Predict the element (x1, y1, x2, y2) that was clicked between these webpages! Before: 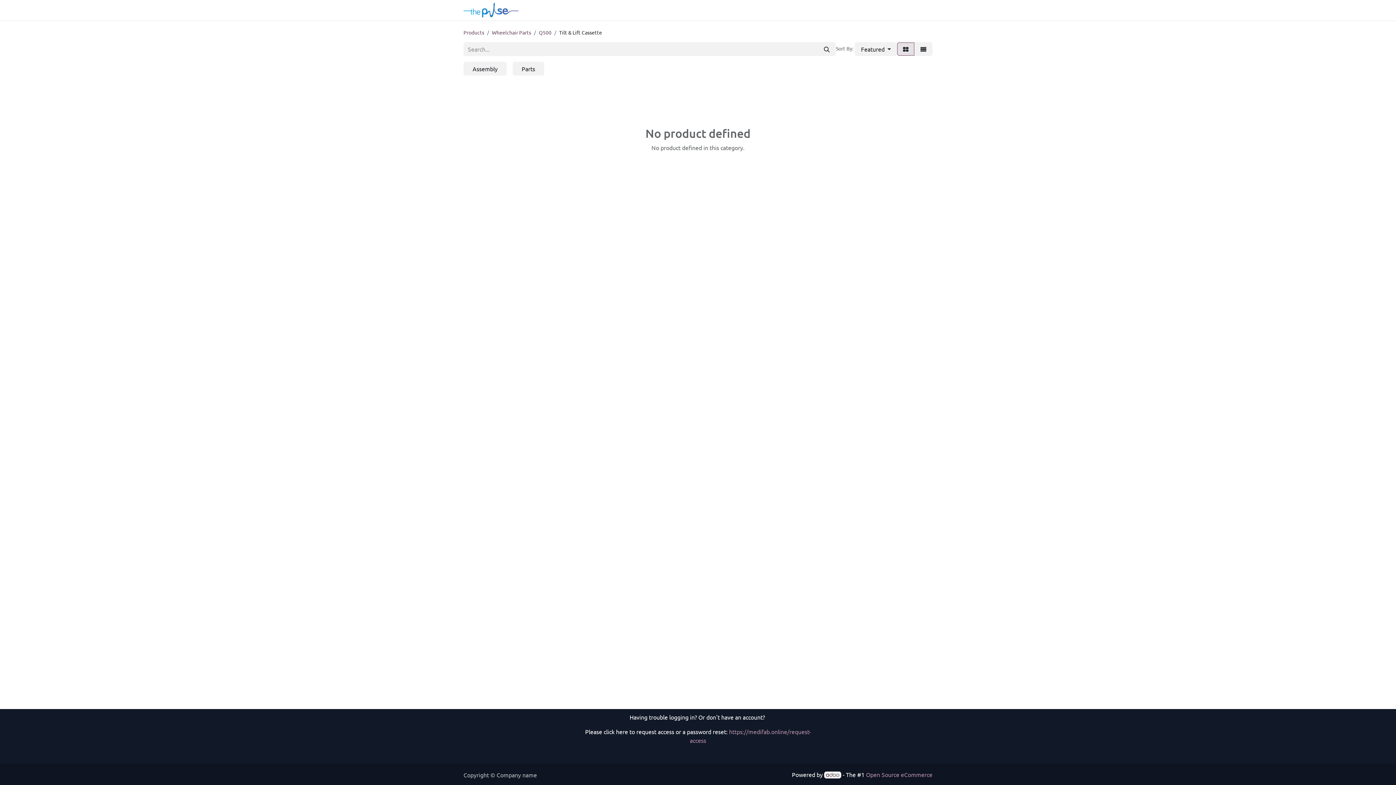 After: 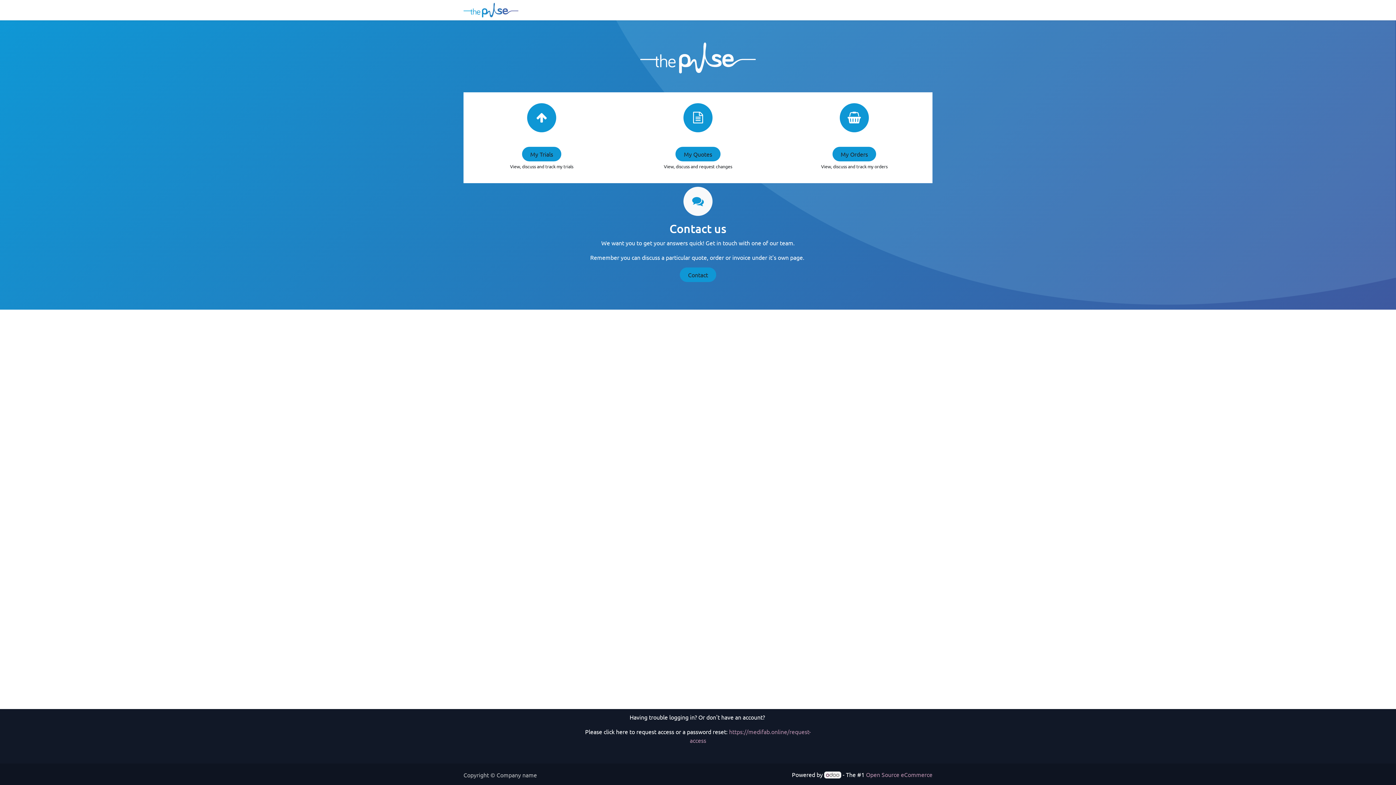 Action: bbox: (463, 2, 518, 17)